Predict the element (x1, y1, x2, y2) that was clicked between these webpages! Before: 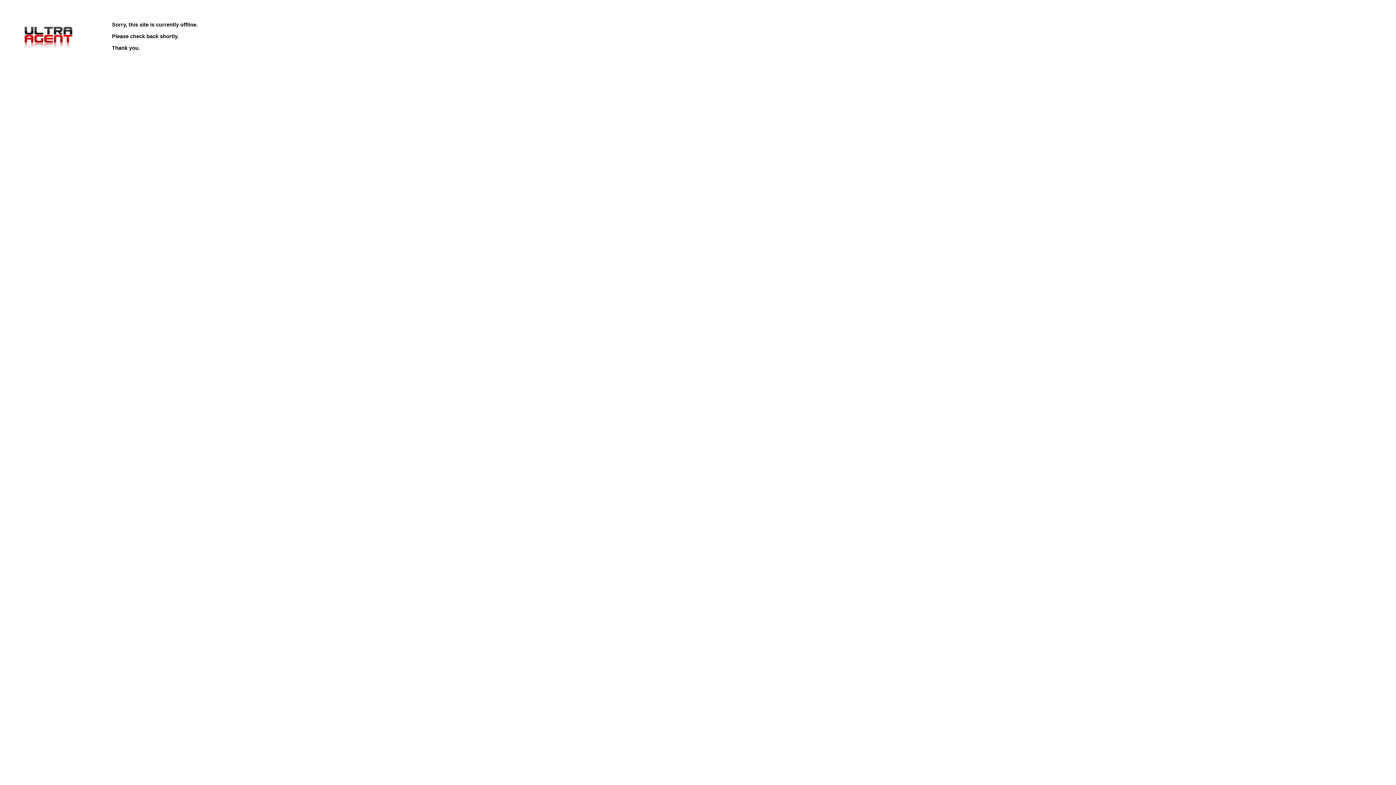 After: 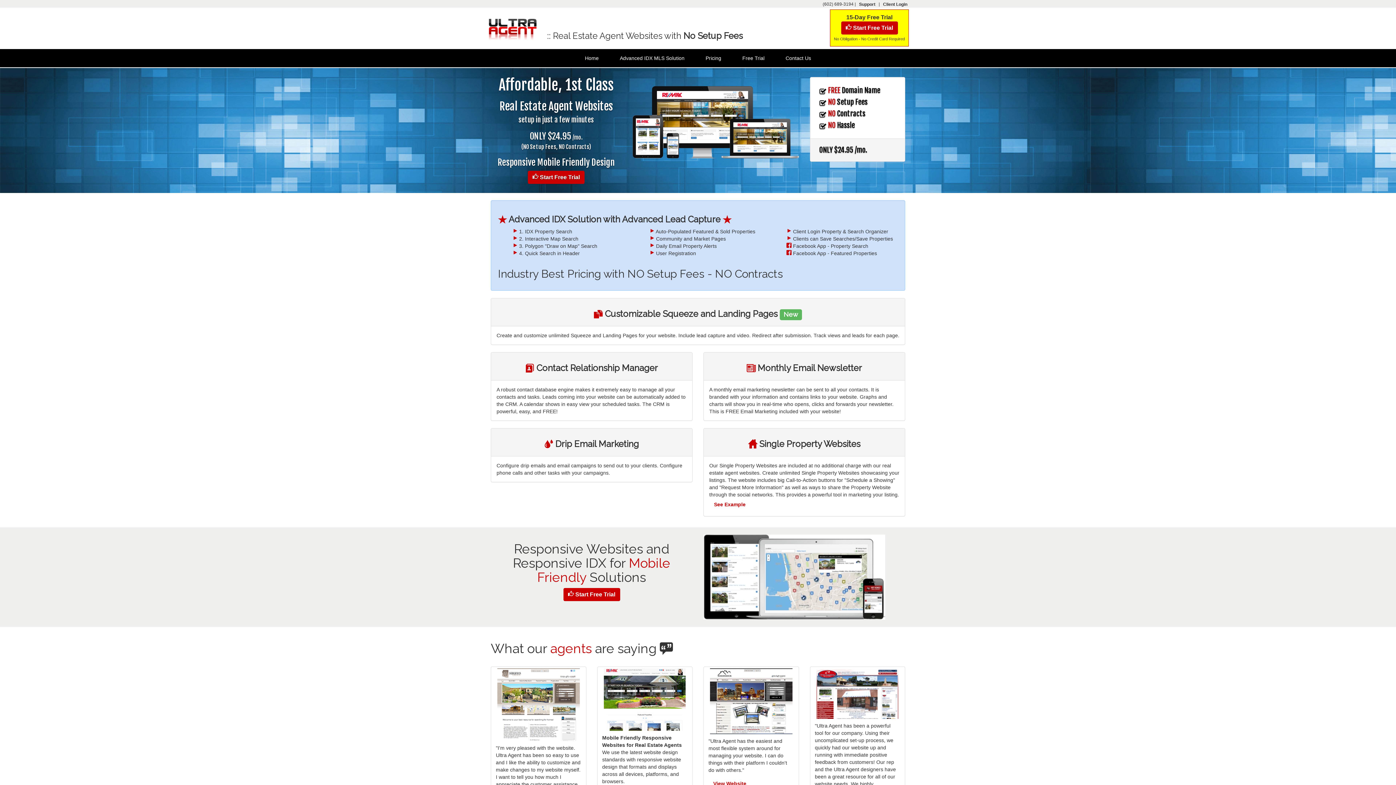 Action: bbox: (21, 47, 75, 53)